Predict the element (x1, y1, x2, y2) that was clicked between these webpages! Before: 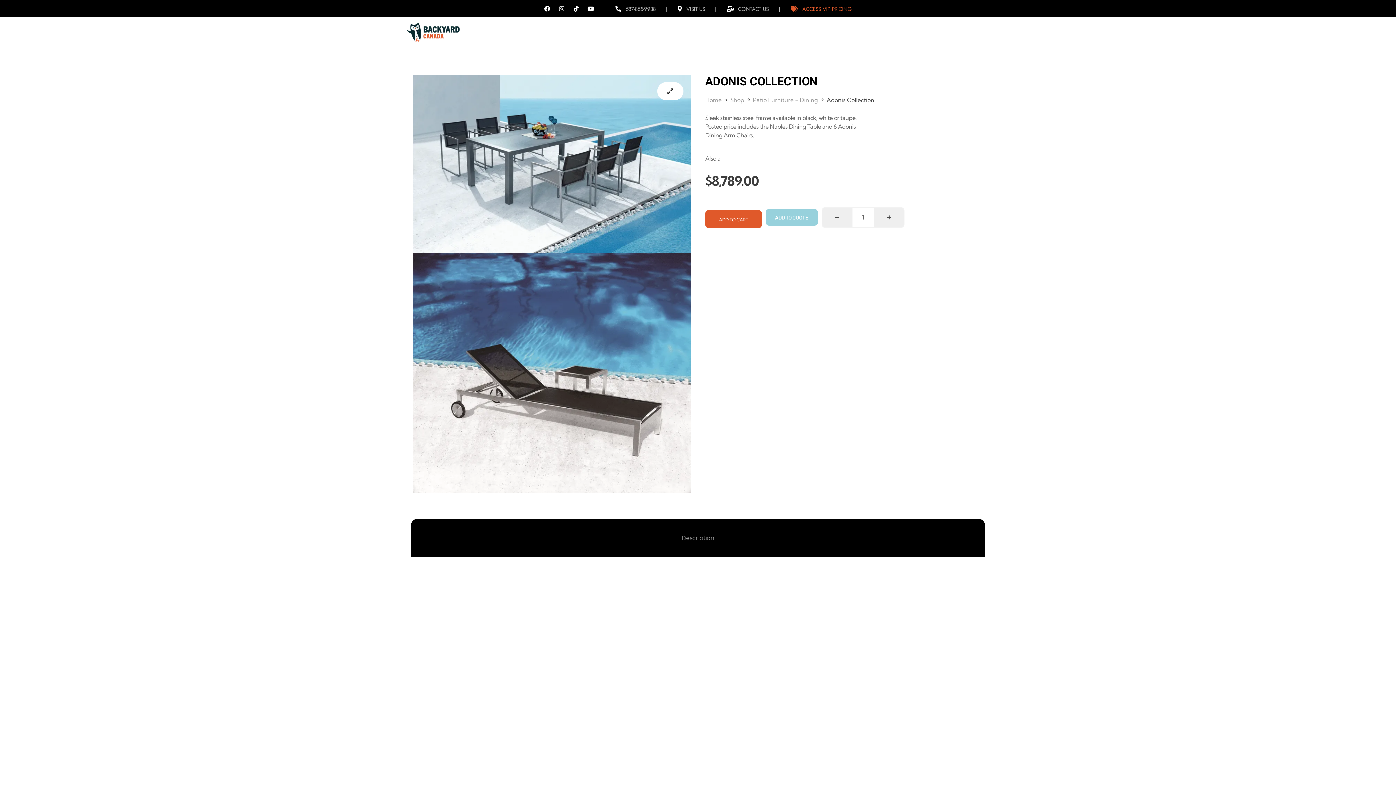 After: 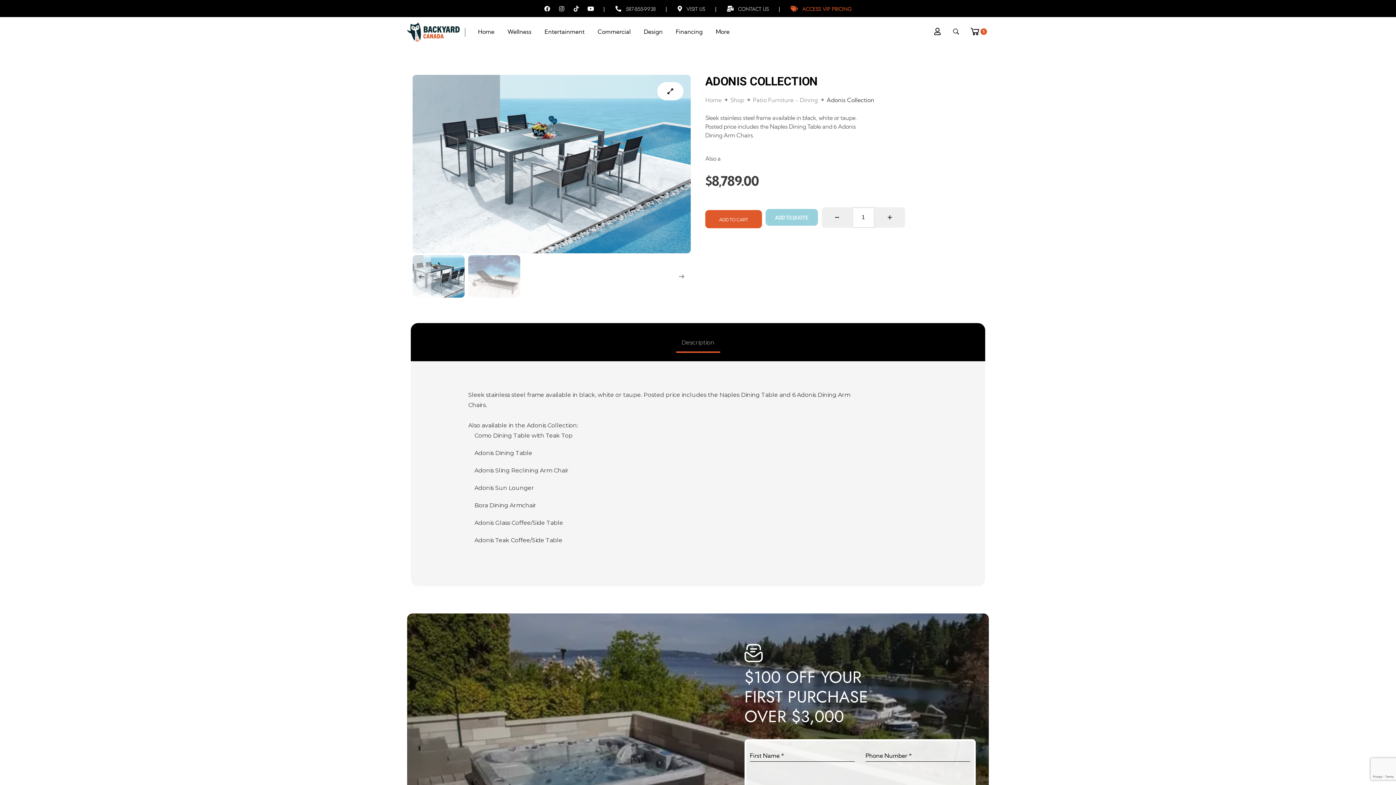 Action: bbox: (705, 210, 762, 228) label: ADD TO CART